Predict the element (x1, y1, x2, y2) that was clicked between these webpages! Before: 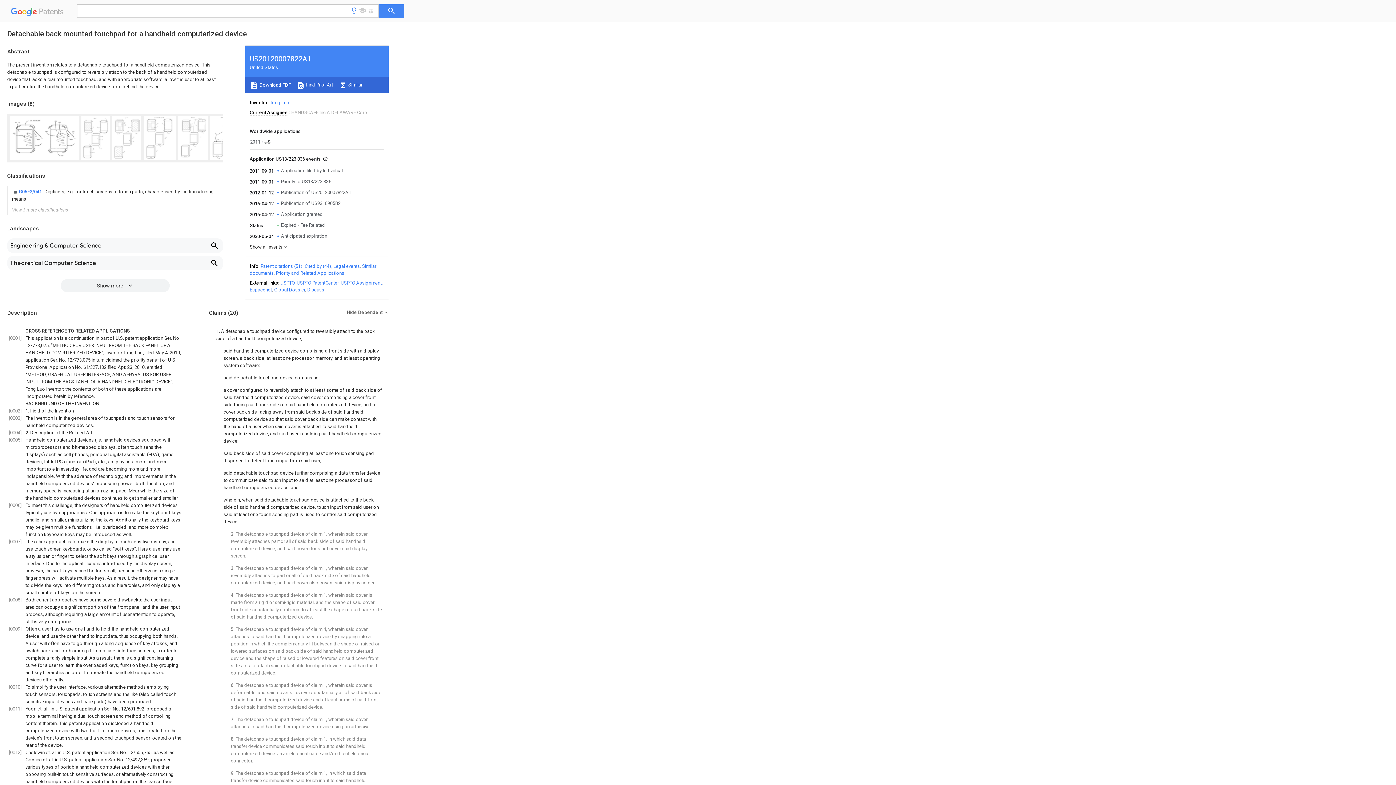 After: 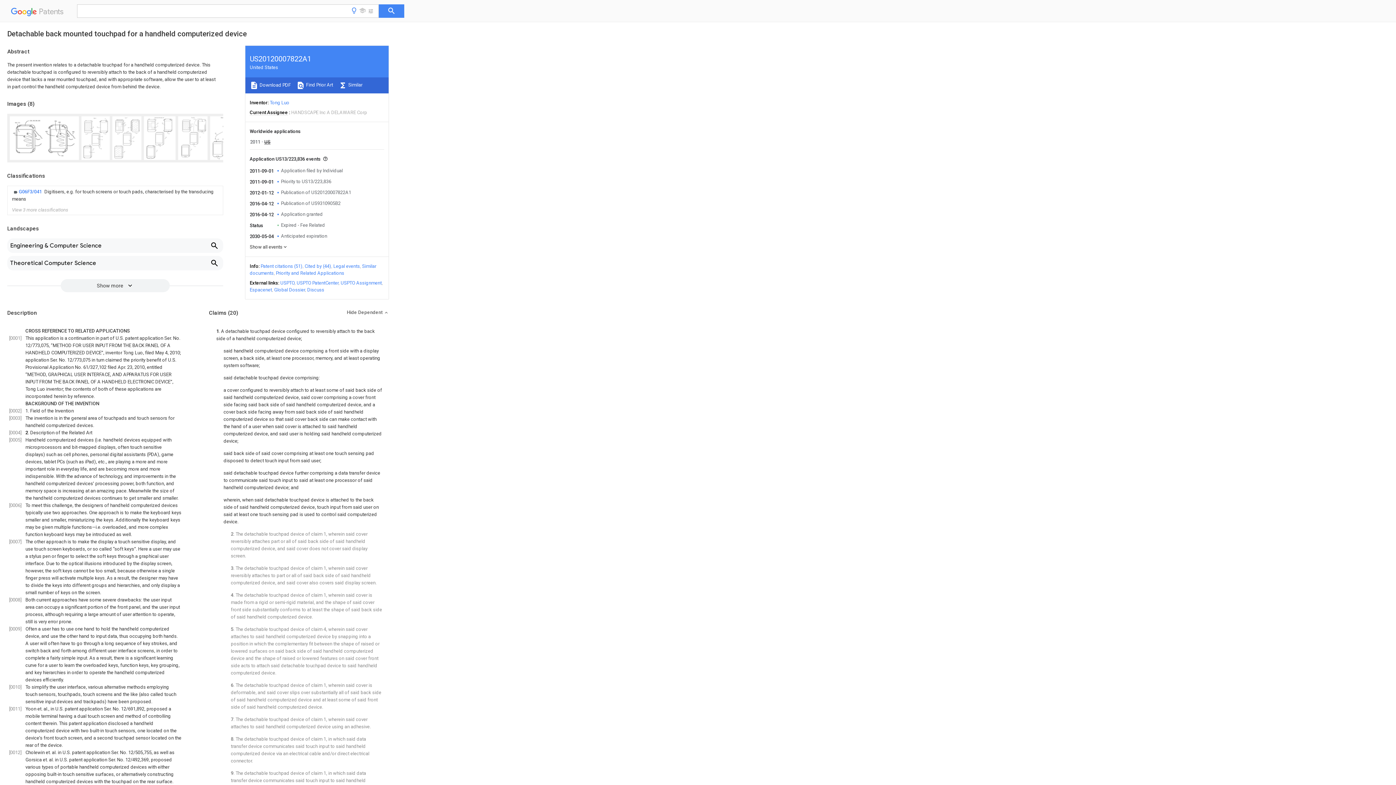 Action: label: USPTO Assignment bbox: (340, 280, 381, 285)